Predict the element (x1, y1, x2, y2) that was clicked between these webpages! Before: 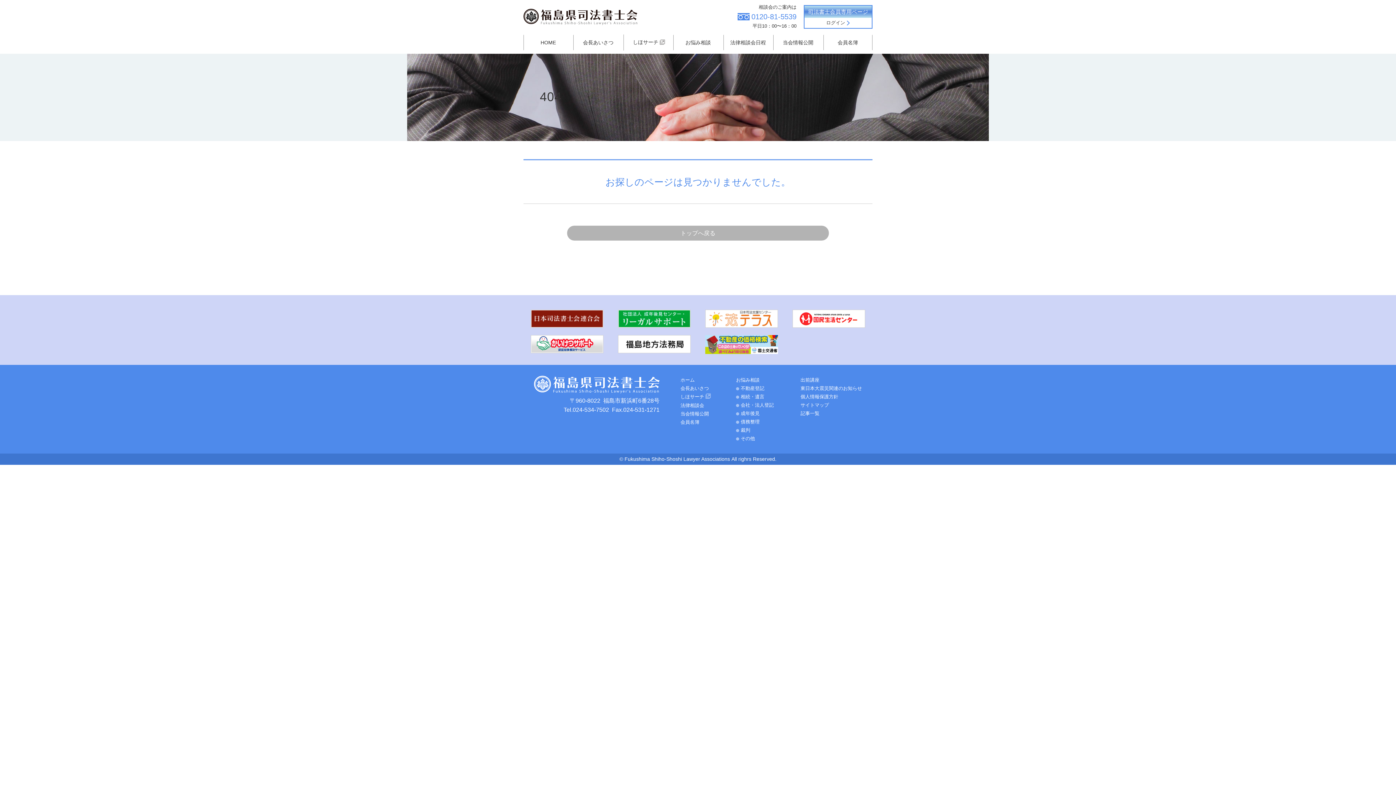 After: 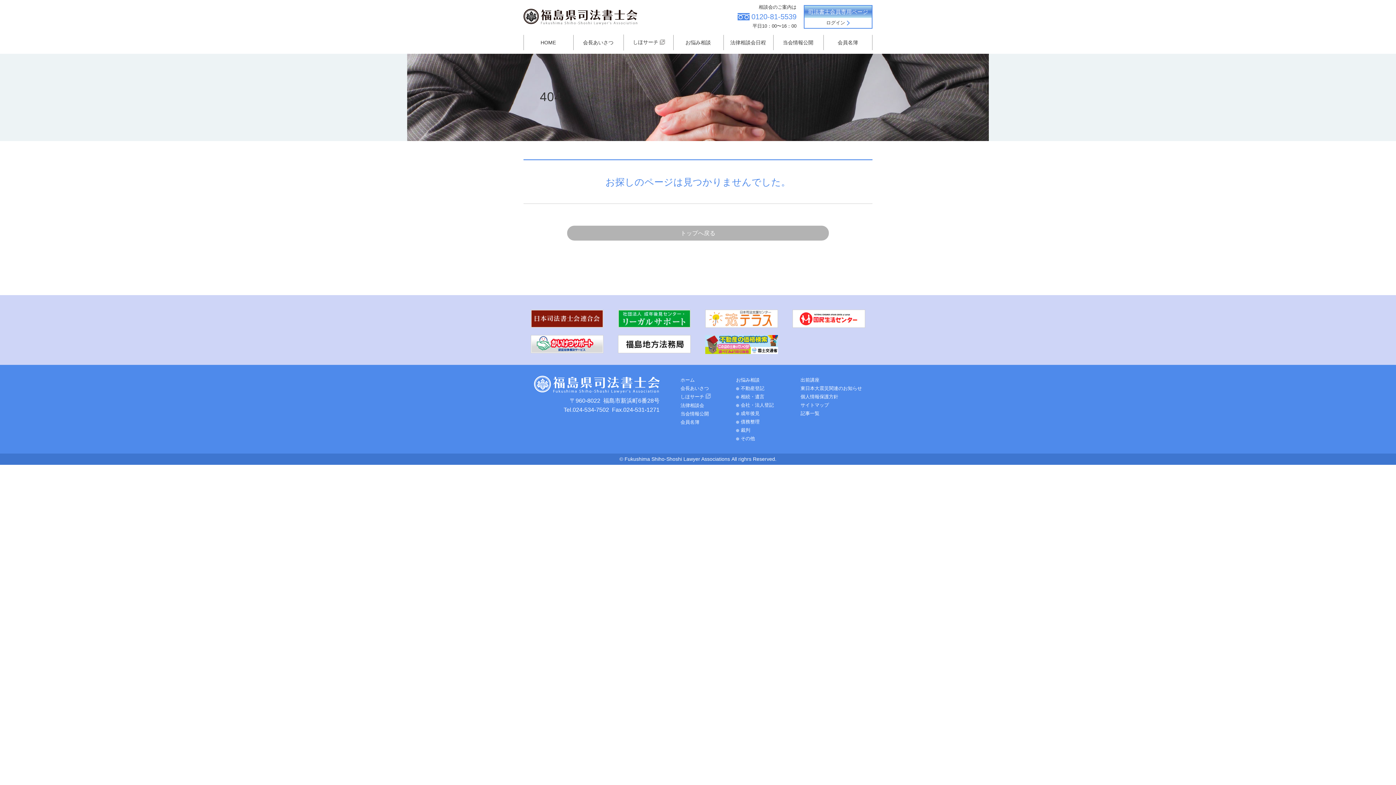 Action: label: Tel.024-534-7502 bbox: (563, 406, 609, 413)